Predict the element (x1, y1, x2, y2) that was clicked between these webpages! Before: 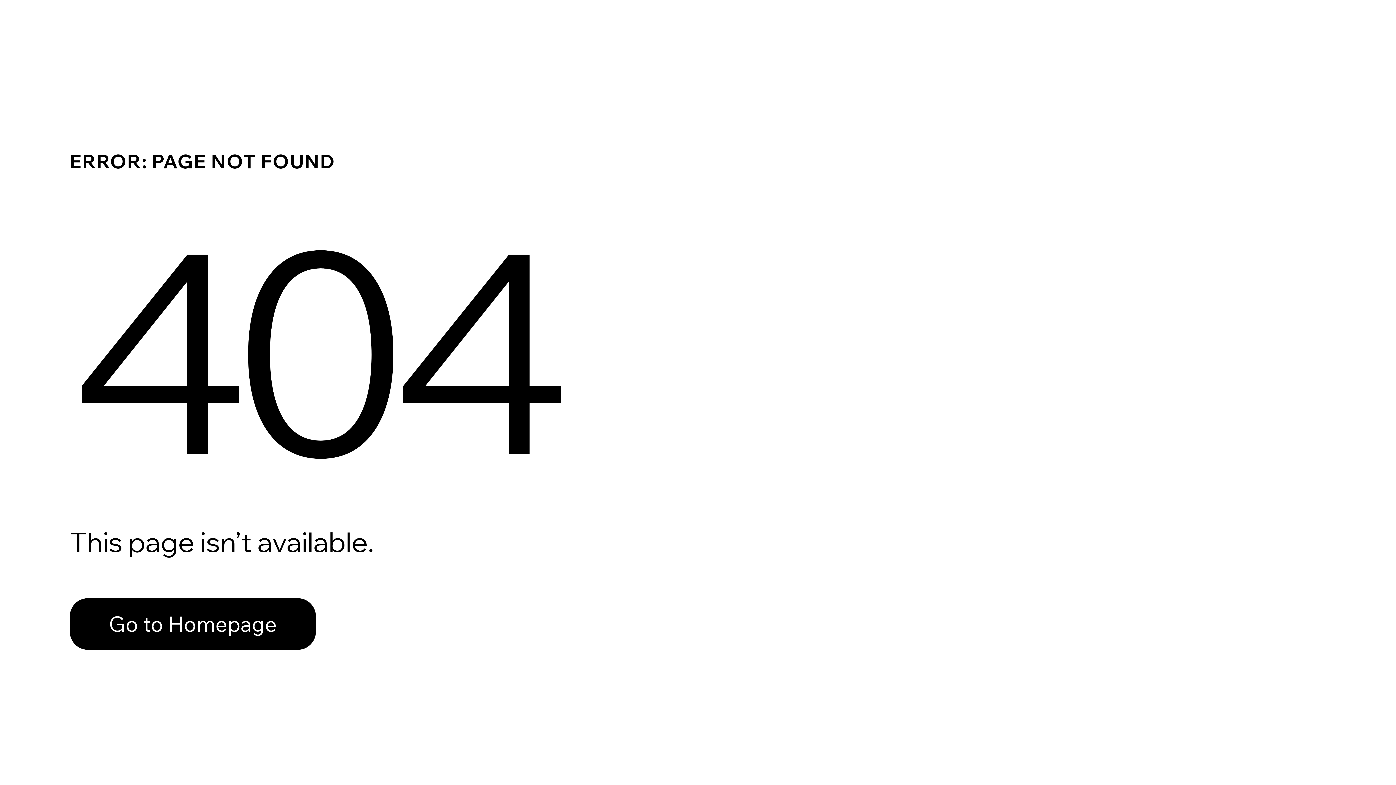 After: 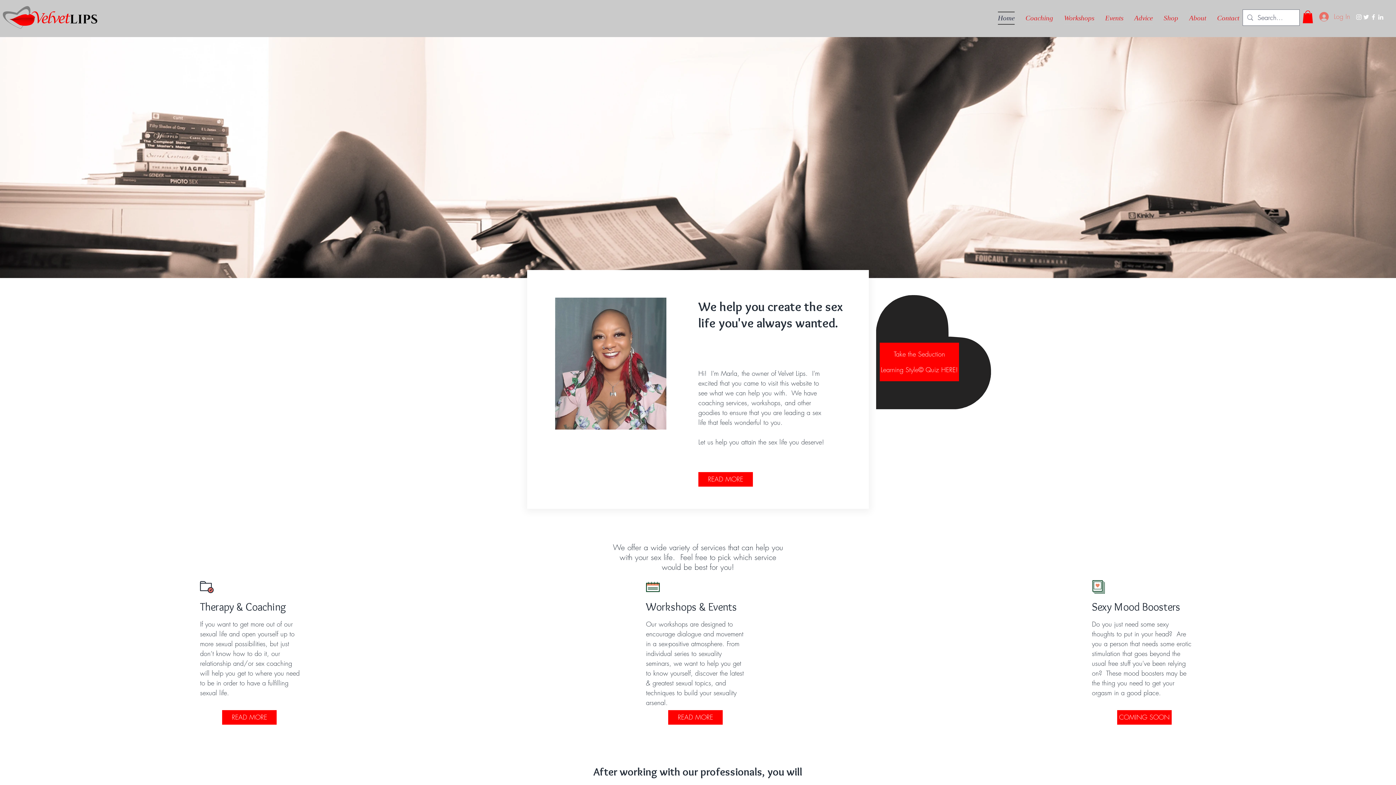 Action: label: Go to Homepage bbox: (69, 582, 768, 659)